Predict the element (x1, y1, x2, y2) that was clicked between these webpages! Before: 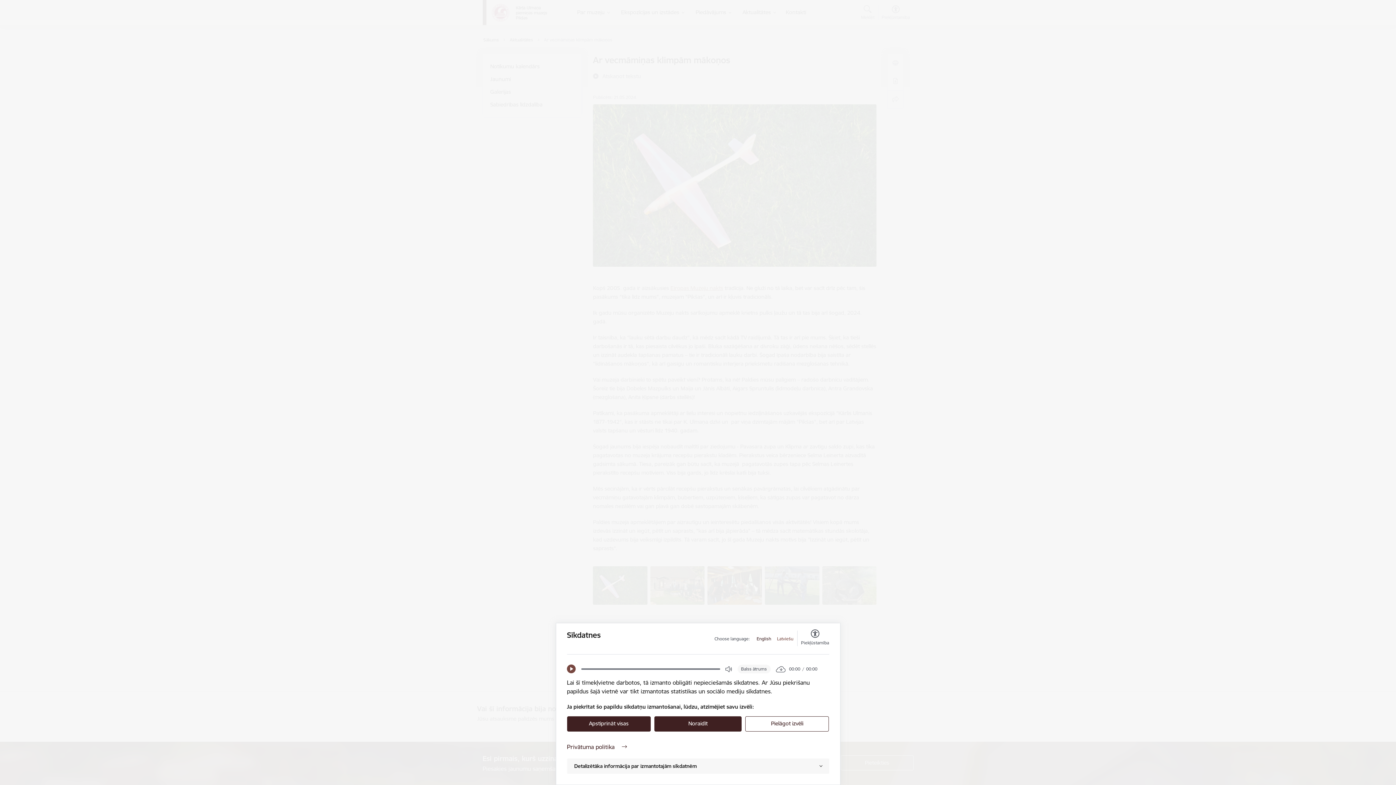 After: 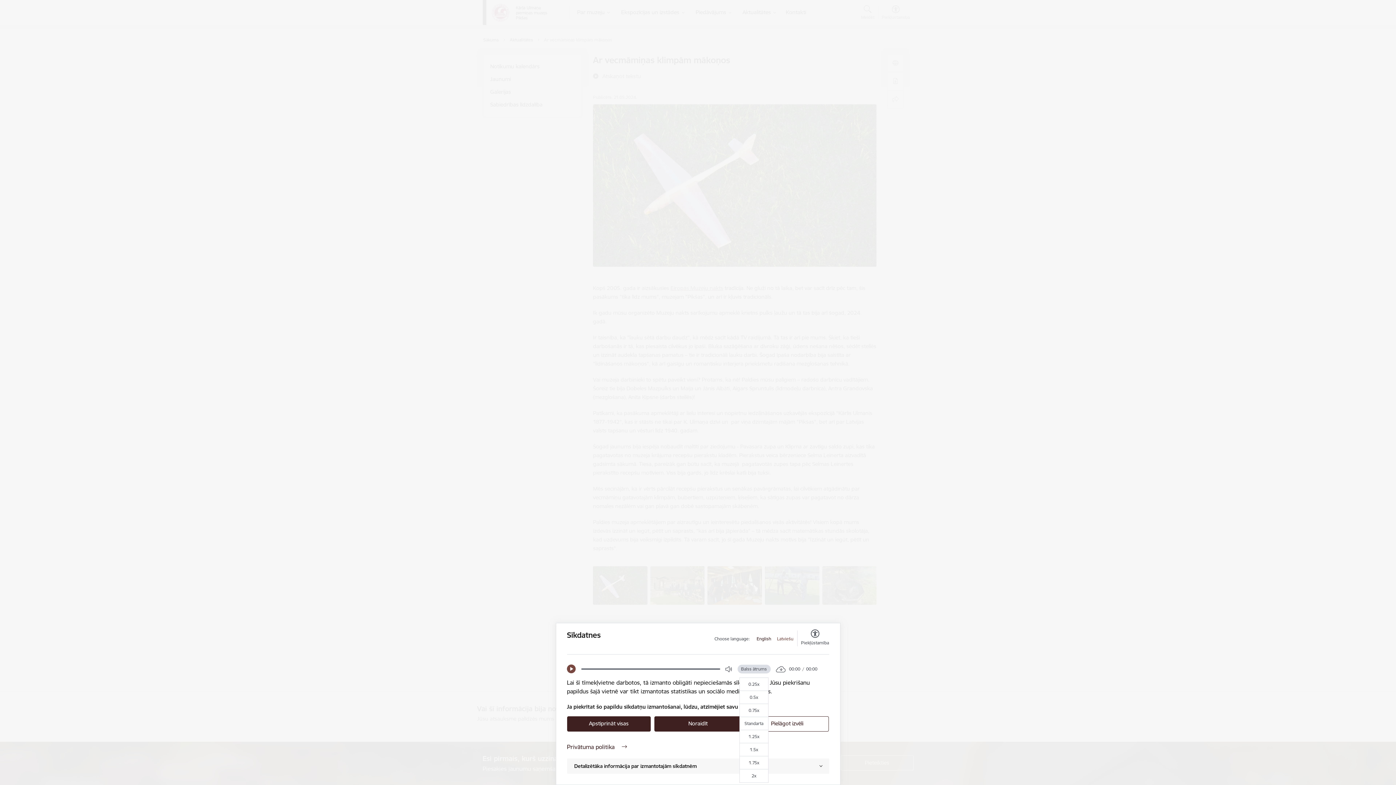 Action: label: Balss ātrums bbox: (737, 665, 770, 673)